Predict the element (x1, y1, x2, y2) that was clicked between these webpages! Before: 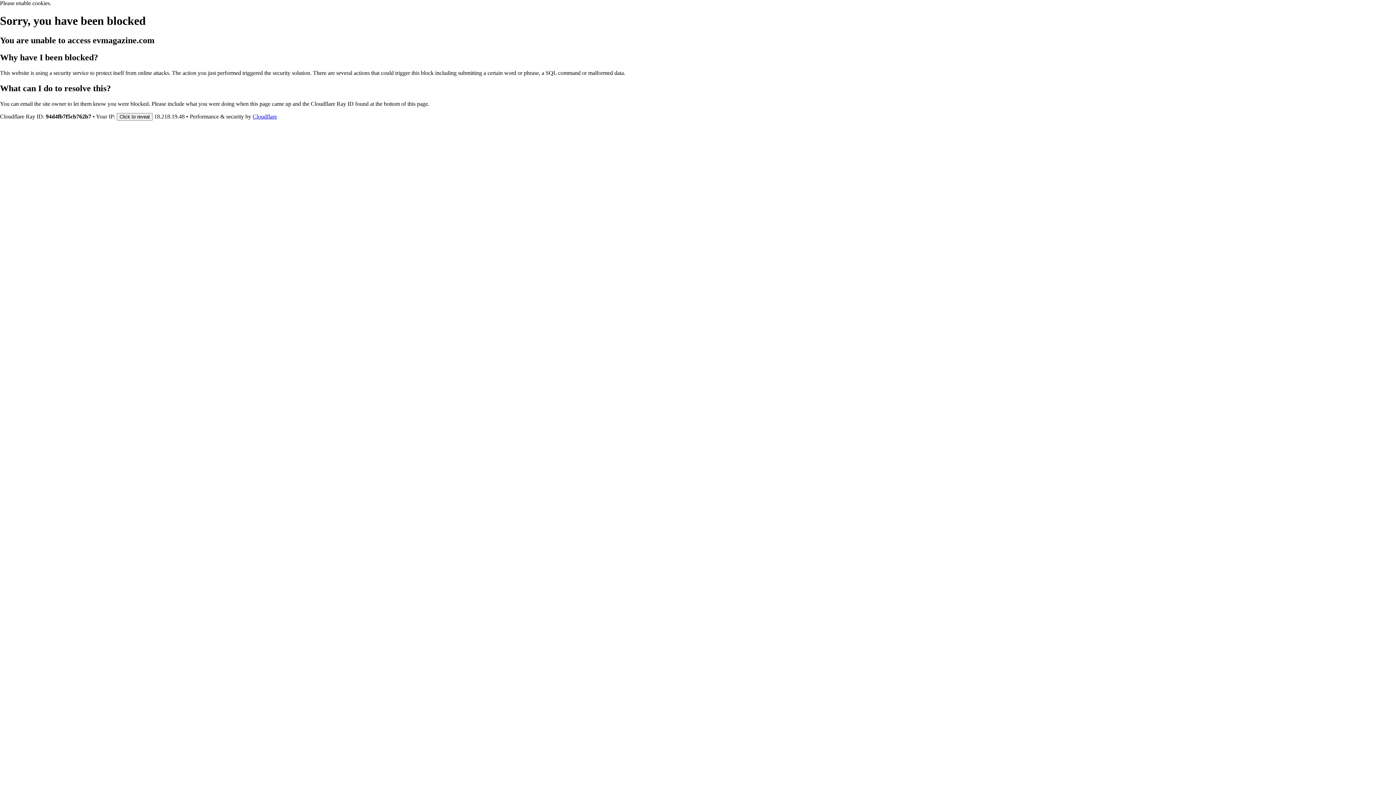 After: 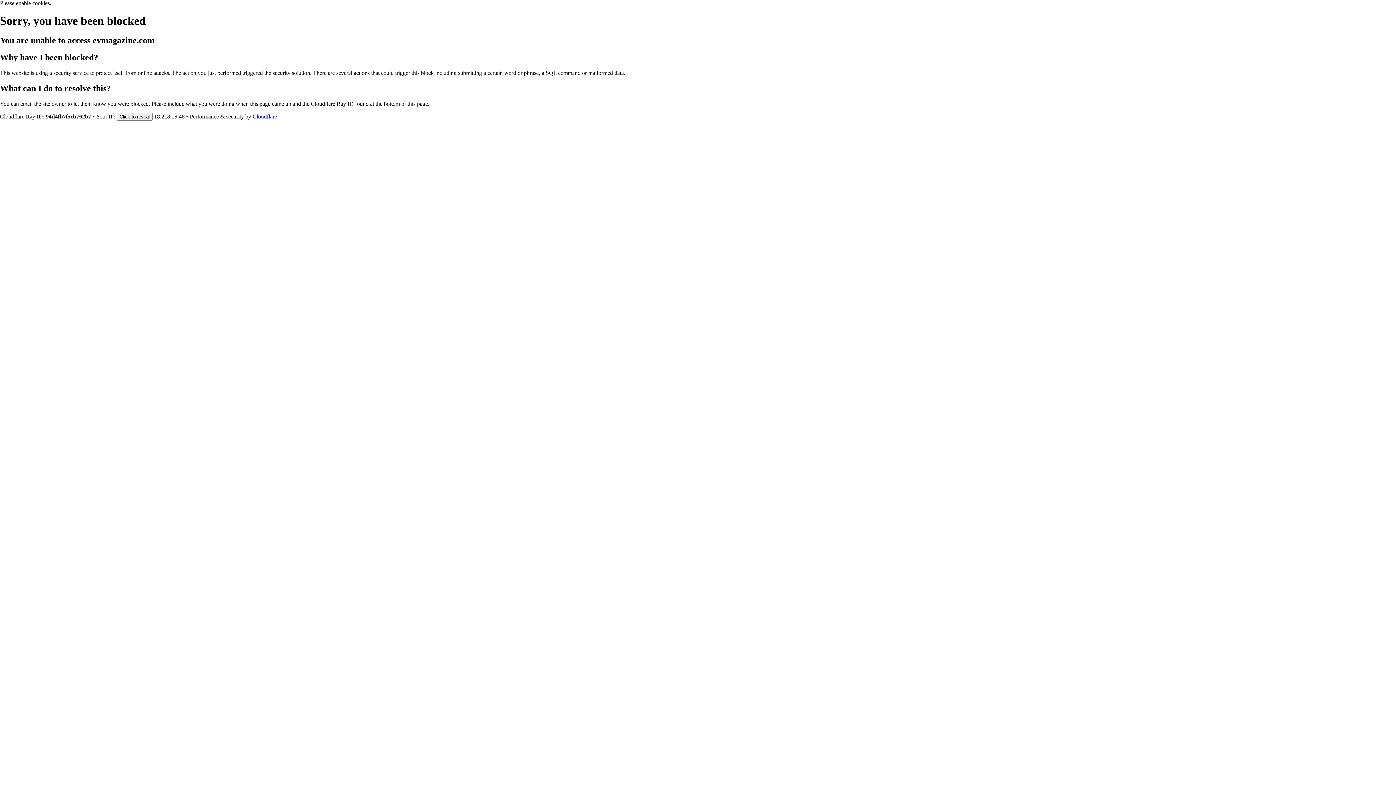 Action: bbox: (252, 113, 277, 119) label: Cloudflare